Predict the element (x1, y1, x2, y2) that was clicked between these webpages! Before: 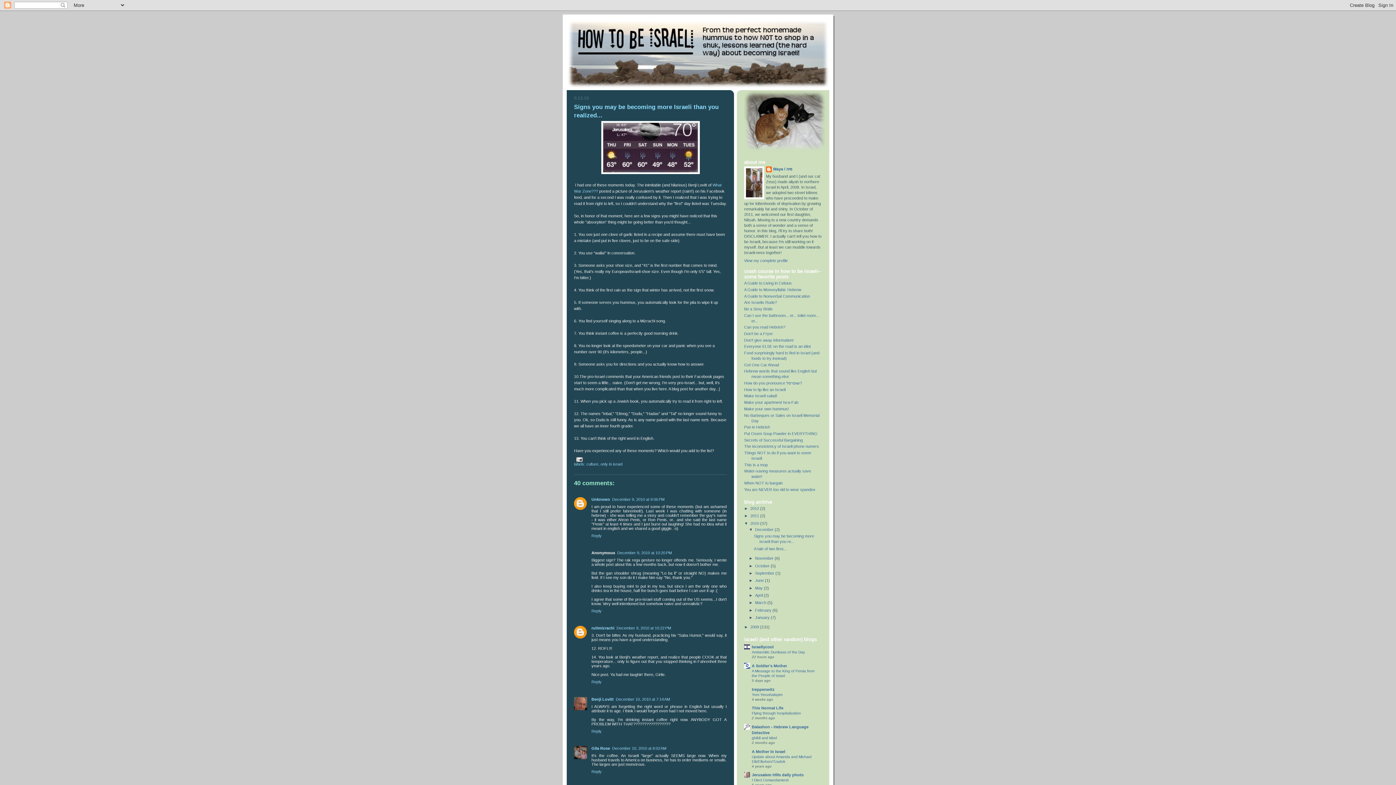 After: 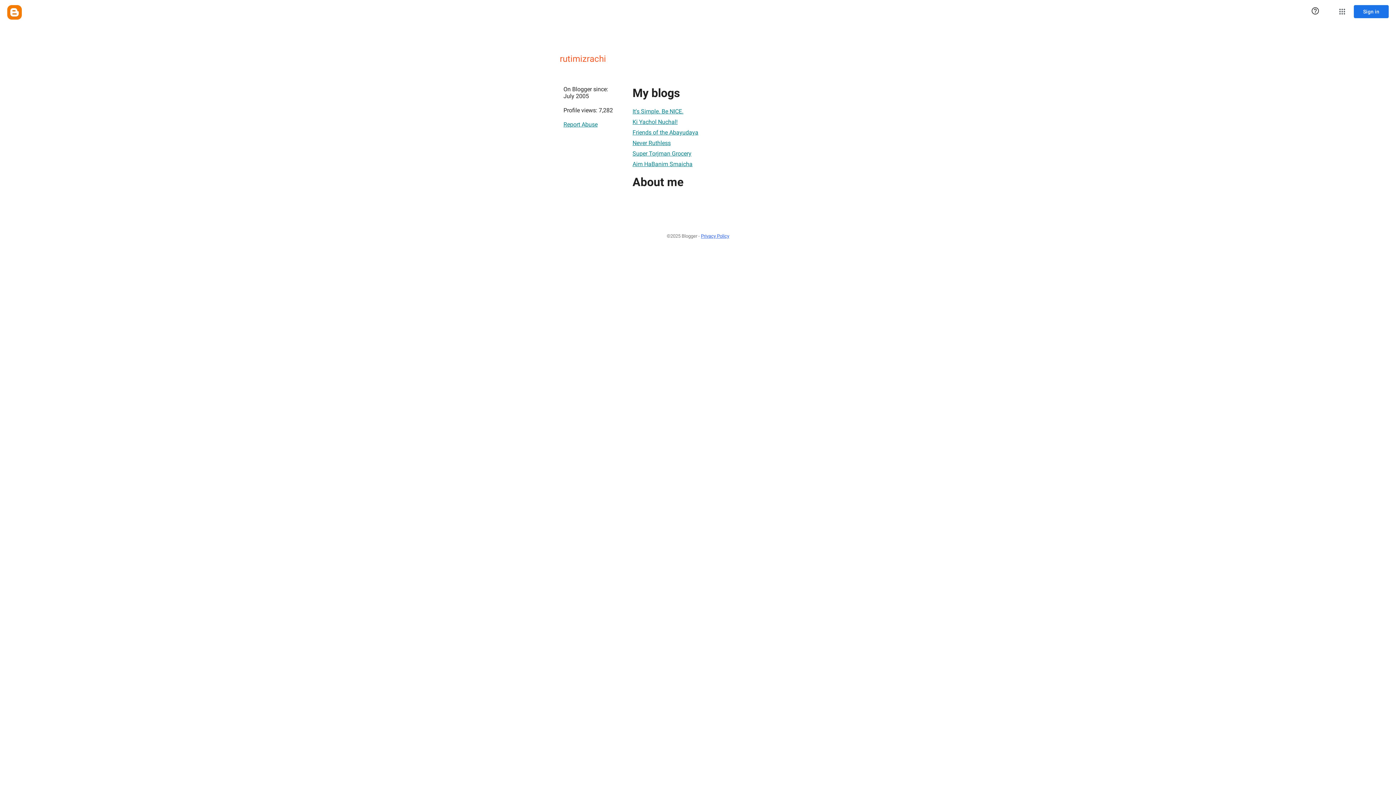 Action: bbox: (591, 626, 614, 630) label: rutimizrachi